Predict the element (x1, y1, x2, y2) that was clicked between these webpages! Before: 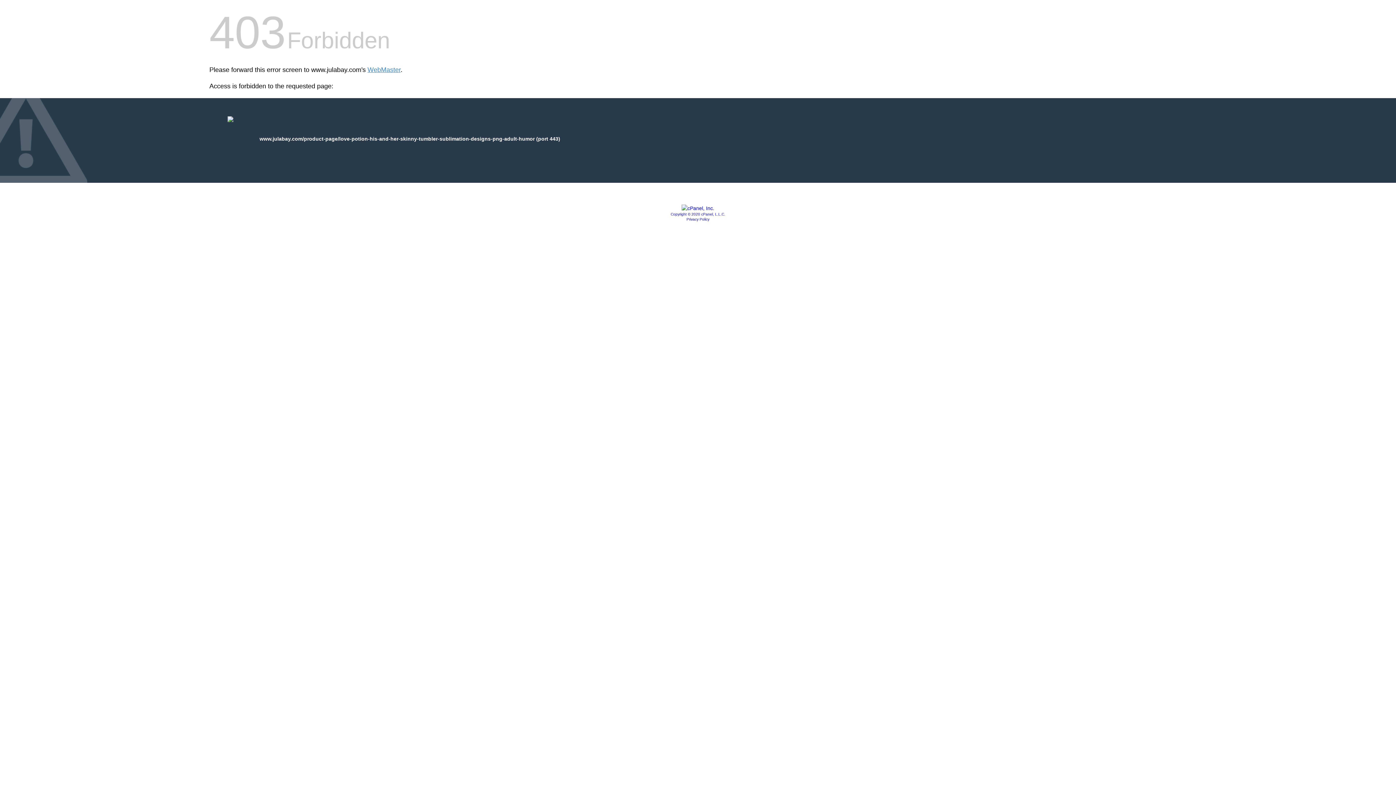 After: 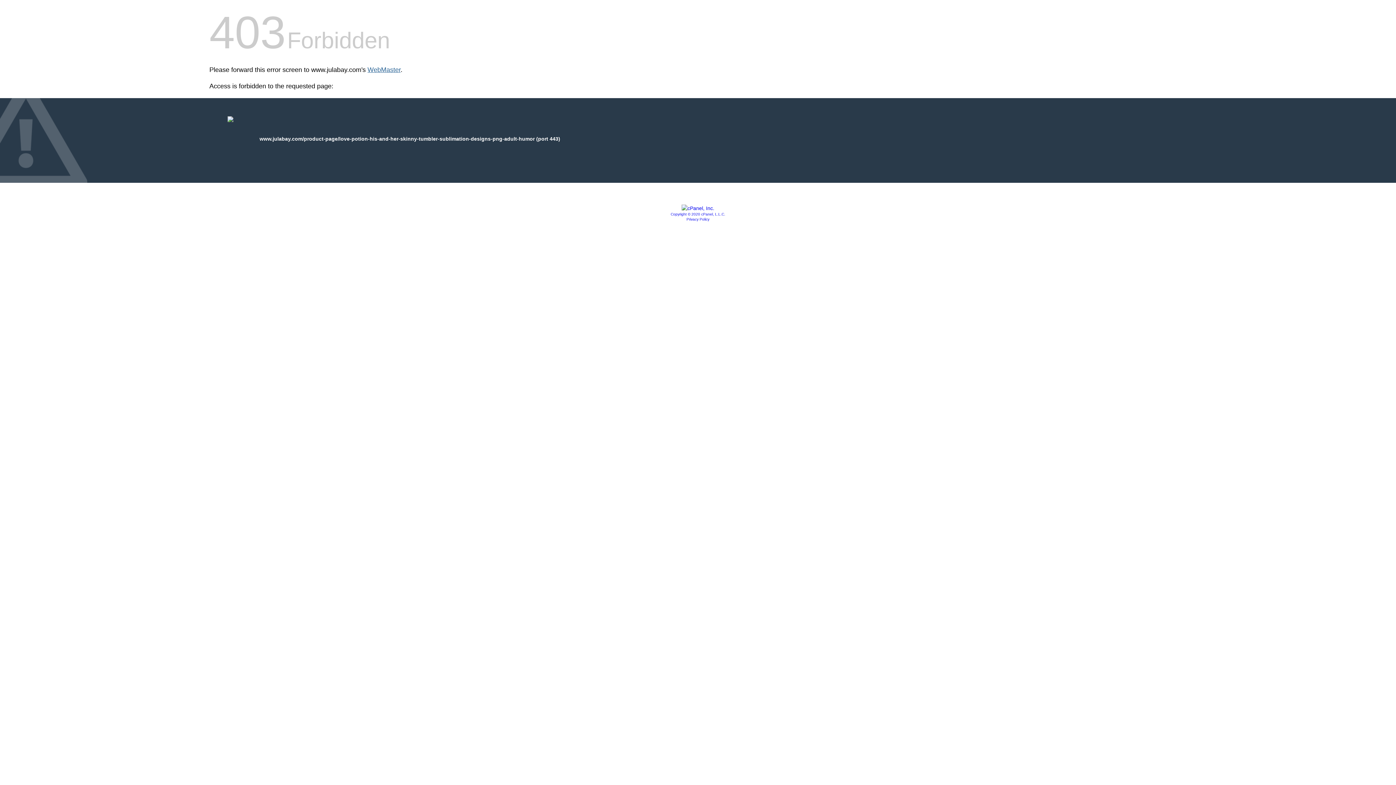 Action: label: WebMaster bbox: (367, 66, 400, 73)